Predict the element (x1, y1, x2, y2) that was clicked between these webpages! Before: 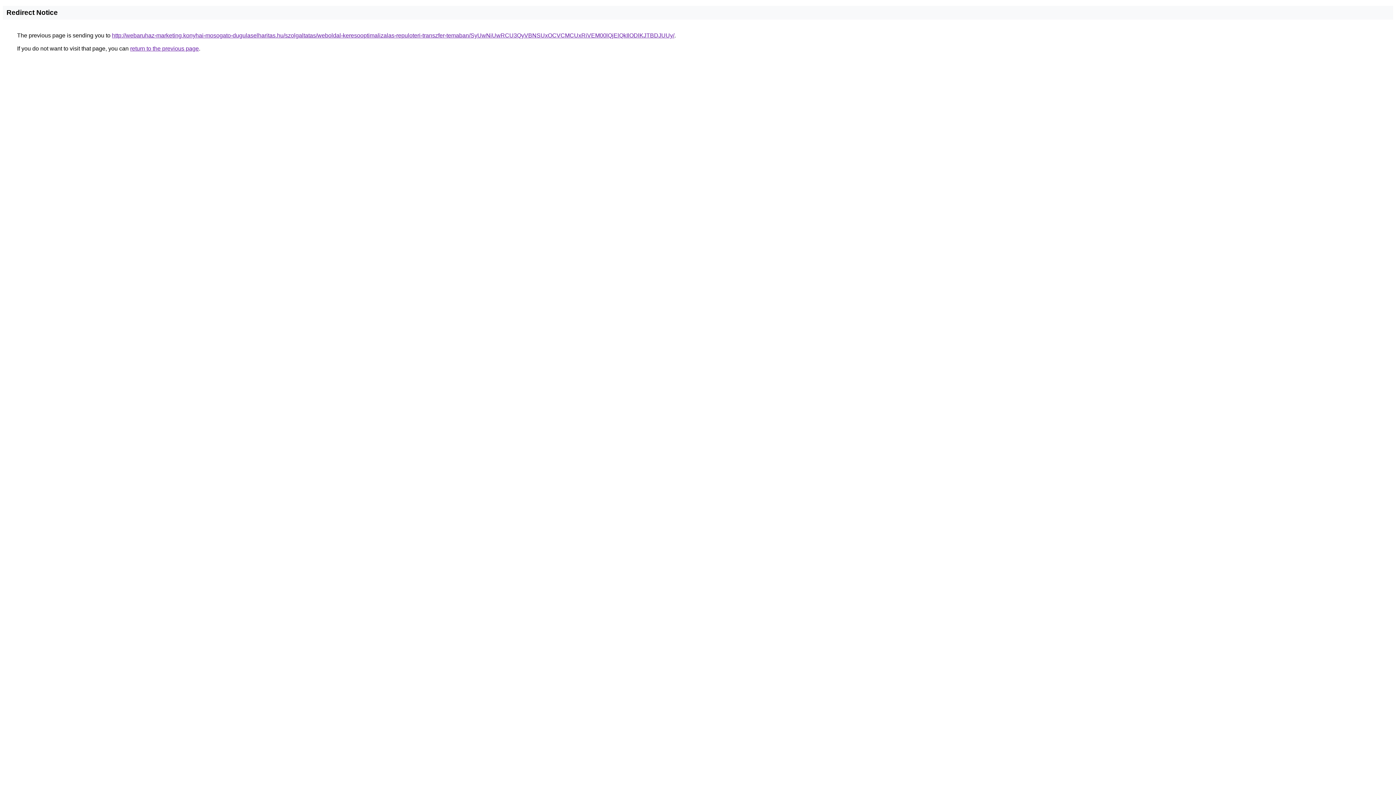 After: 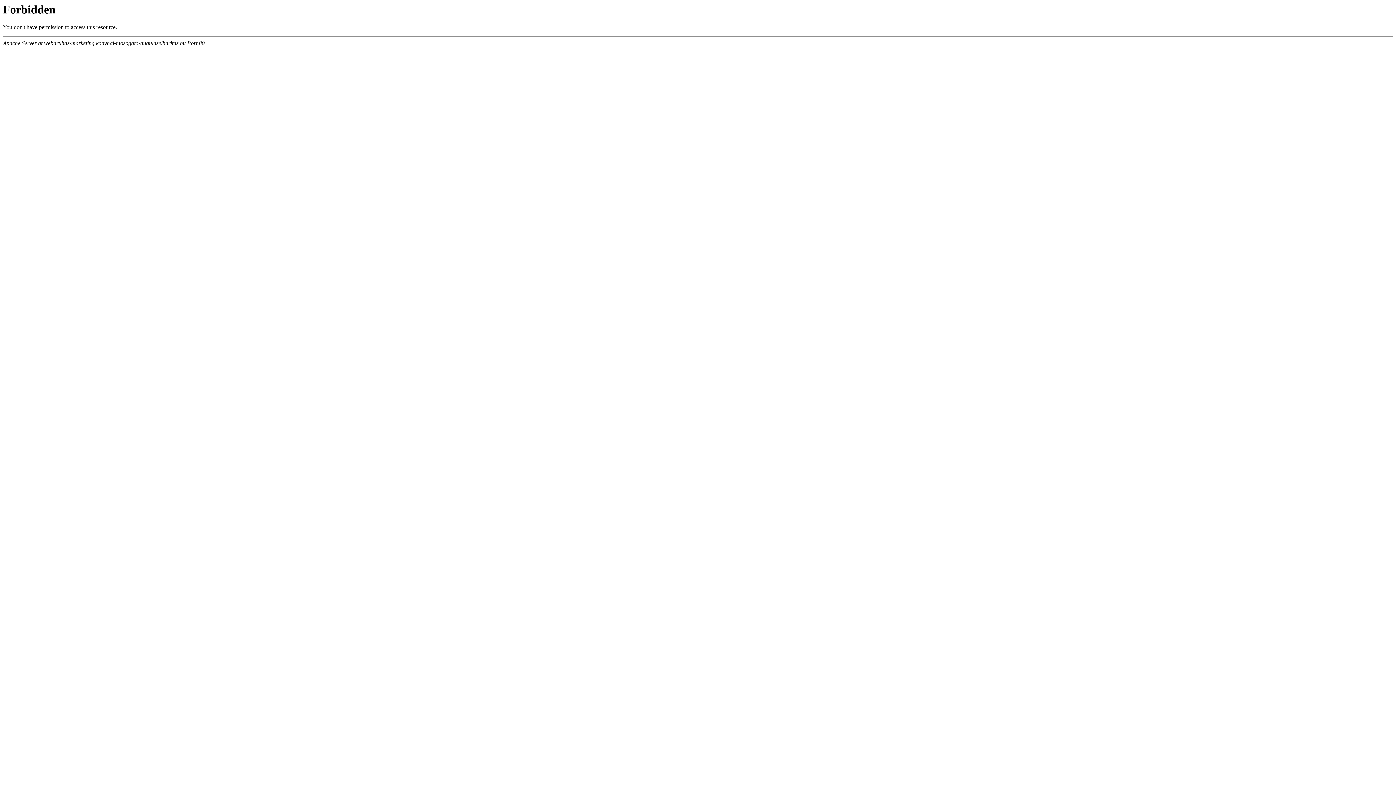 Action: bbox: (112, 32, 674, 38) label: http://webaruhaz-marketing.konyhai-mosogato-dugulaselharitas.hu/szolgaltatas/weboldal-keresooptimalizalas-repuloteri-transzfer-temaban/SyUwNiUwRCU3QyVBNSUxOCVCMCUxRiVEM00lQjElQkIlODlKJTBDJUUy/